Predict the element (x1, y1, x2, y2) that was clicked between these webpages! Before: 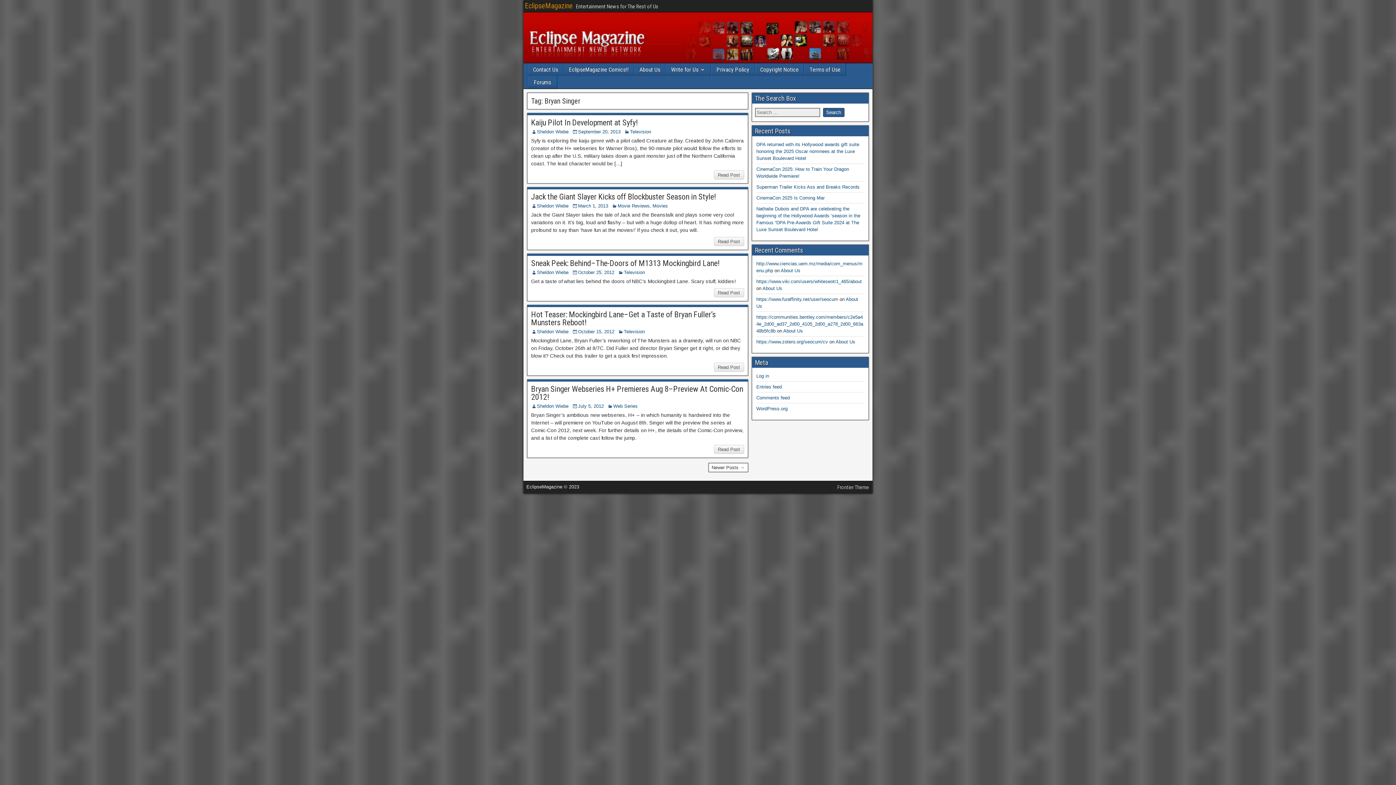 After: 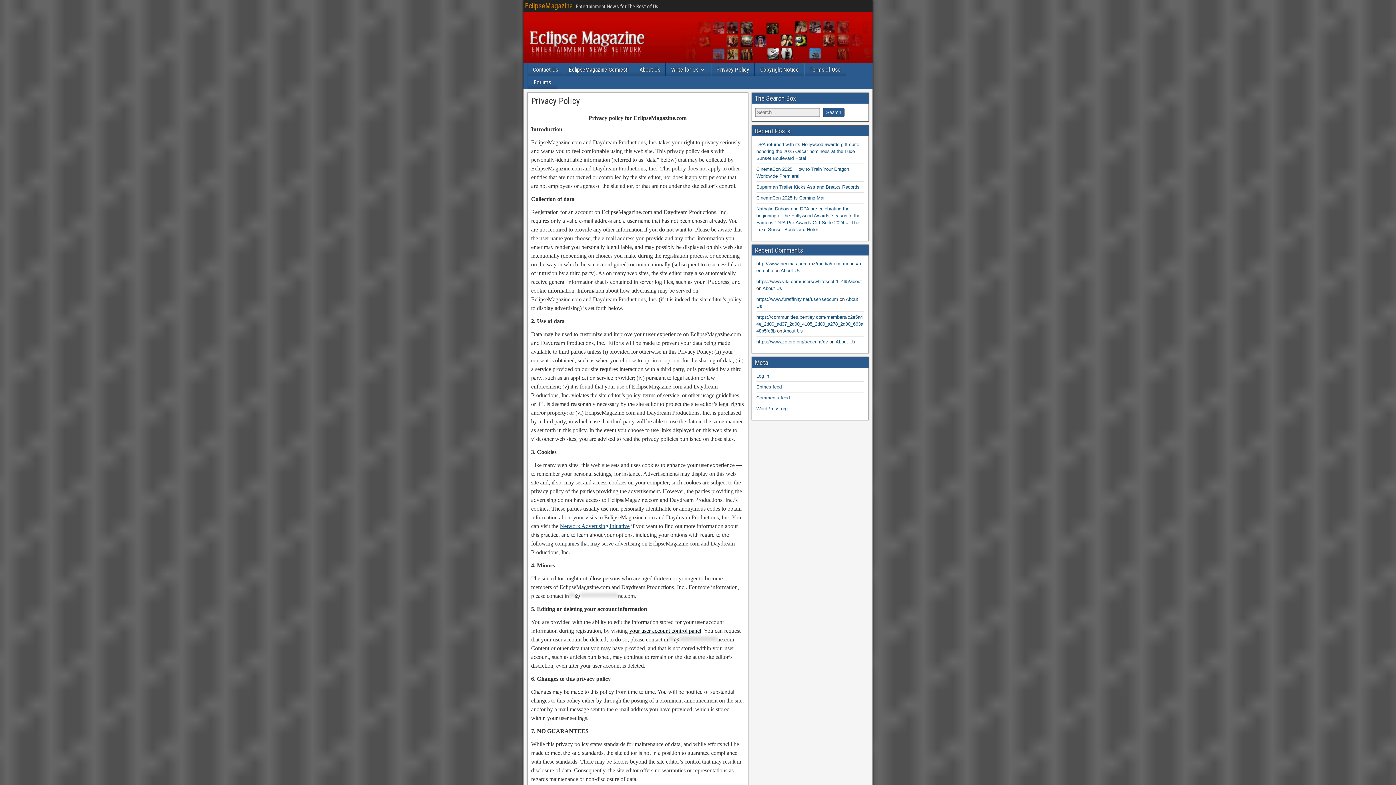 Action: label: Privacy Policy bbox: (711, 63, 754, 76)